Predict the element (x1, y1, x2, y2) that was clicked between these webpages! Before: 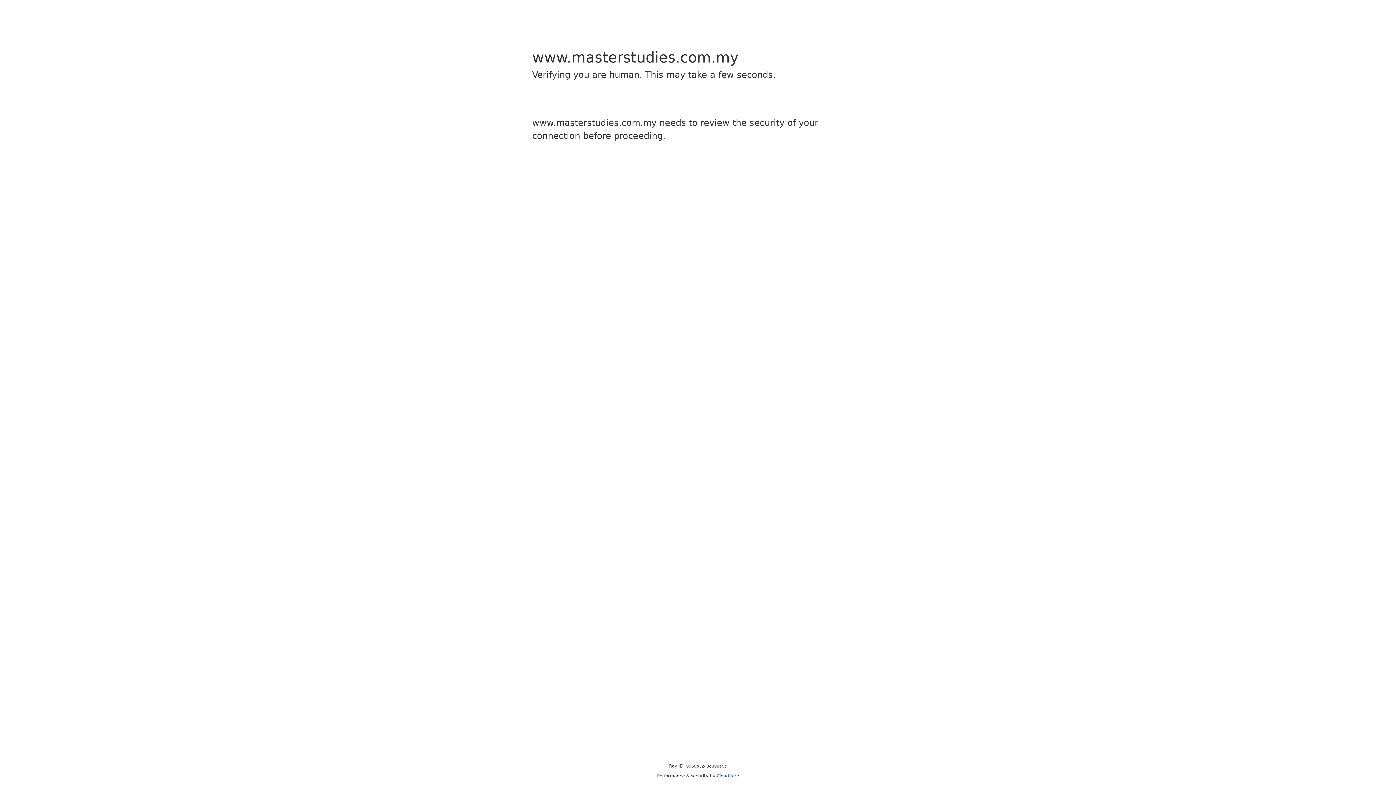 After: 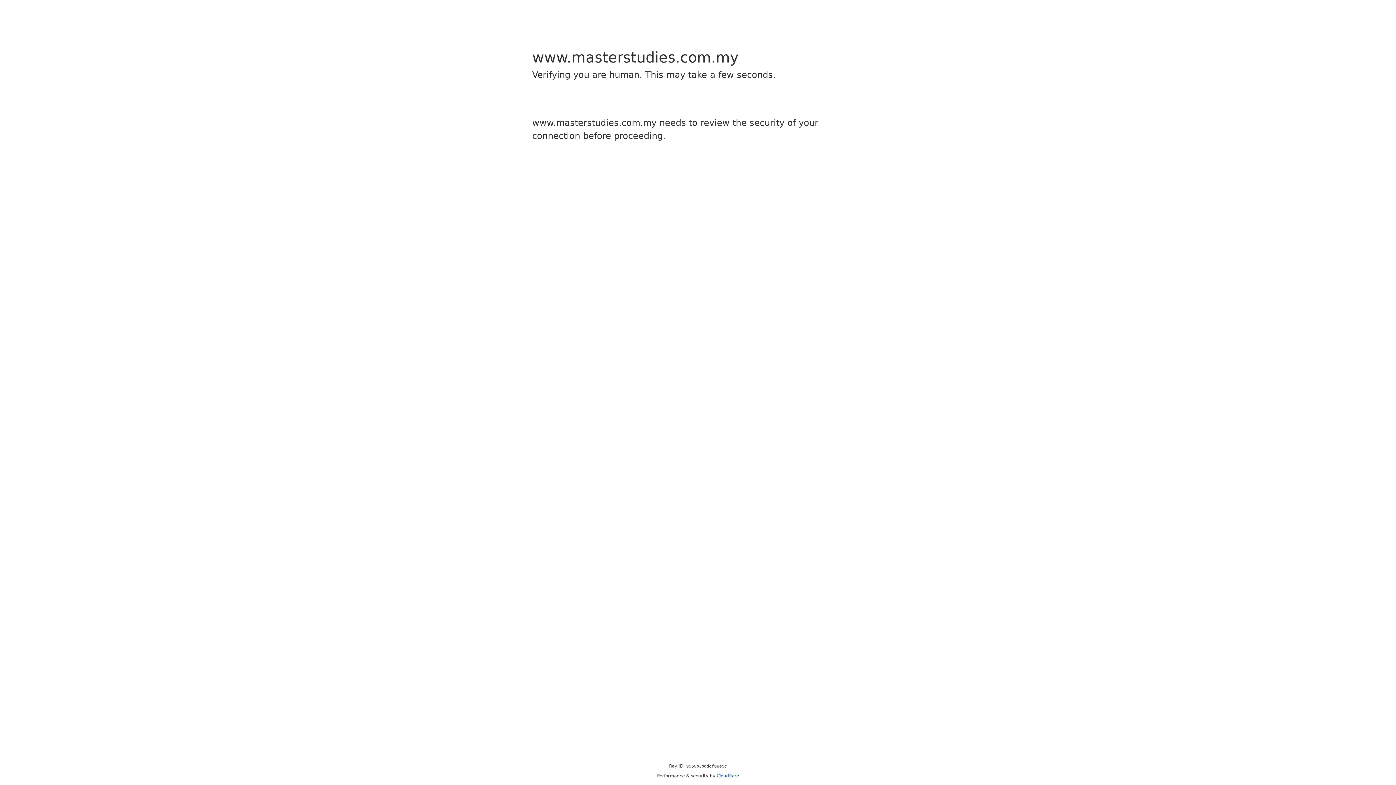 Action: bbox: (716, 773, 739, 778) label: Cloudflare